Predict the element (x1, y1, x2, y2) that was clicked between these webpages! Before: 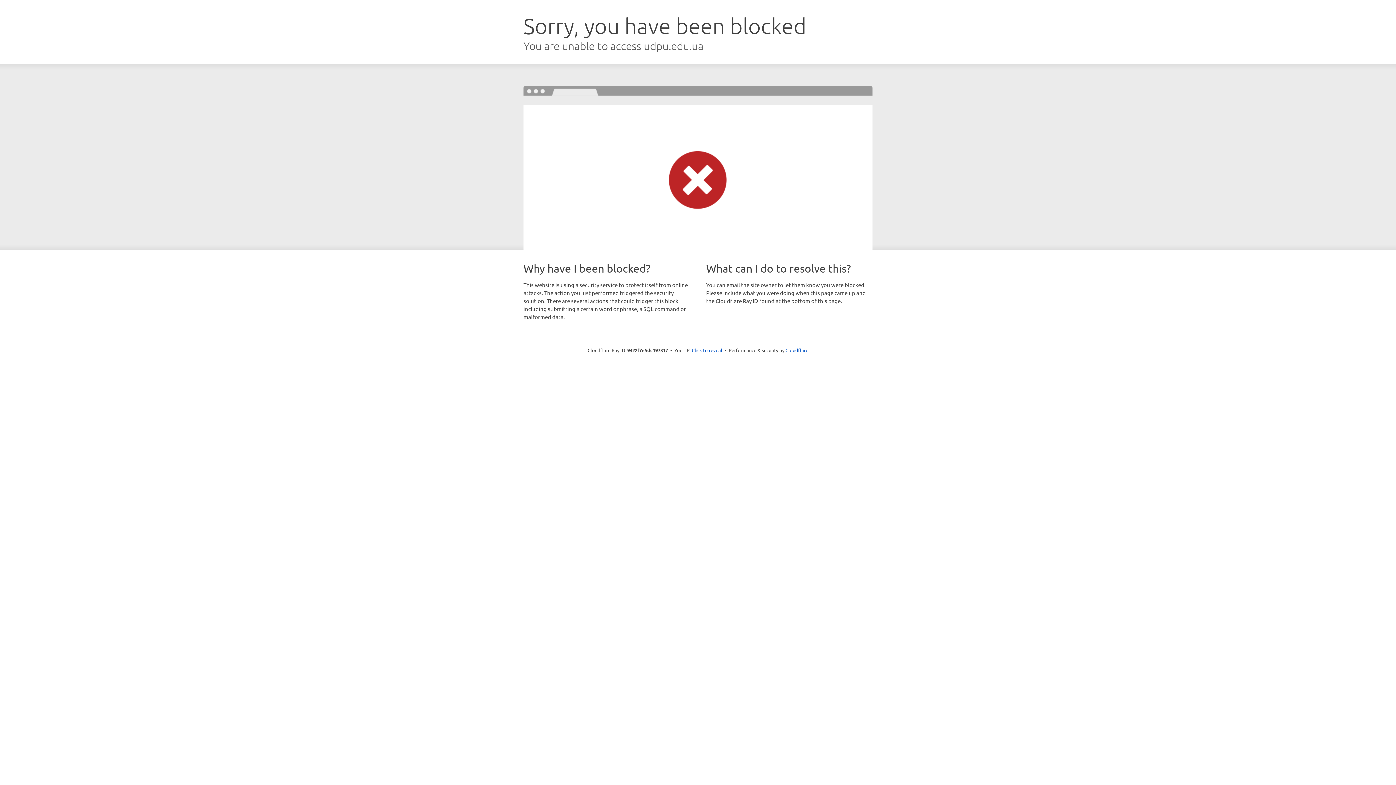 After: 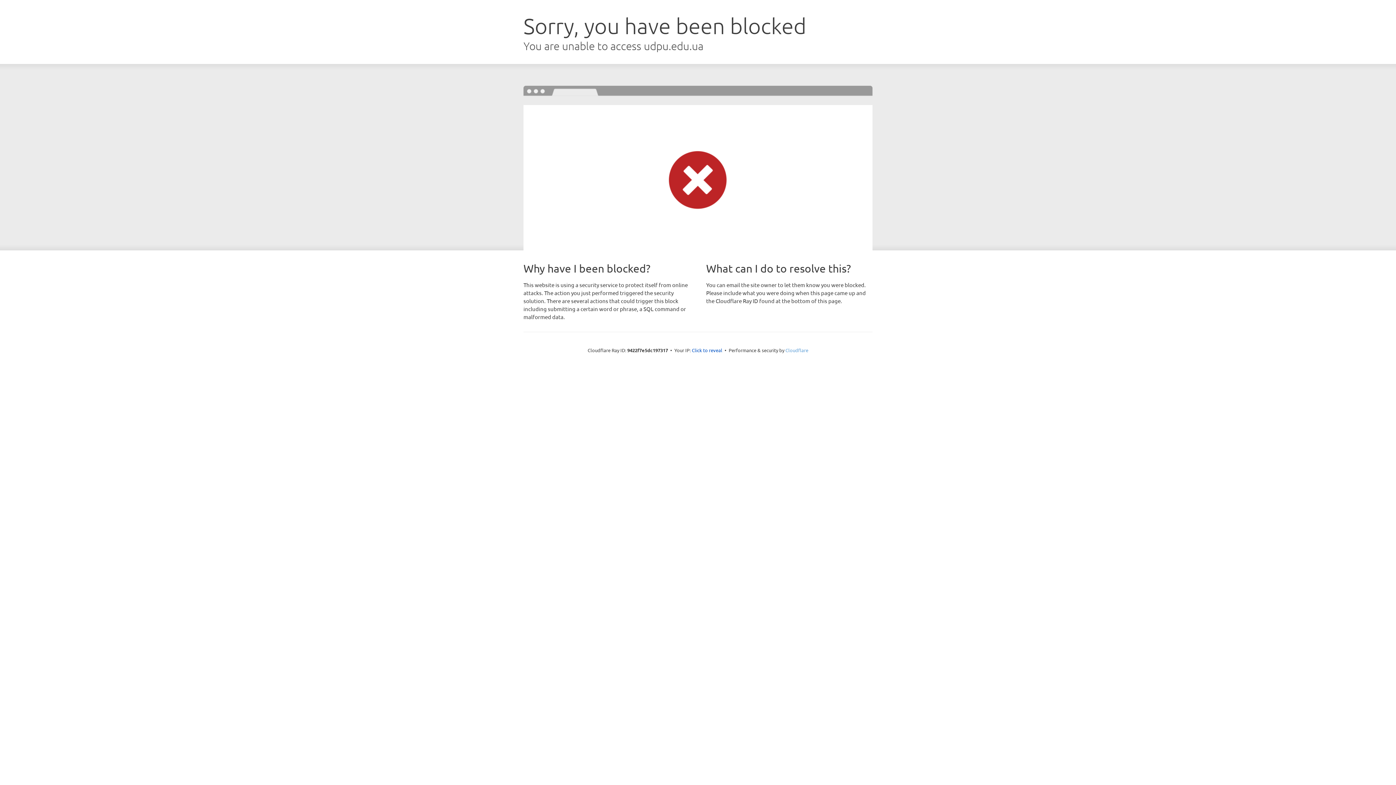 Action: label: Cloudflare bbox: (785, 347, 808, 353)